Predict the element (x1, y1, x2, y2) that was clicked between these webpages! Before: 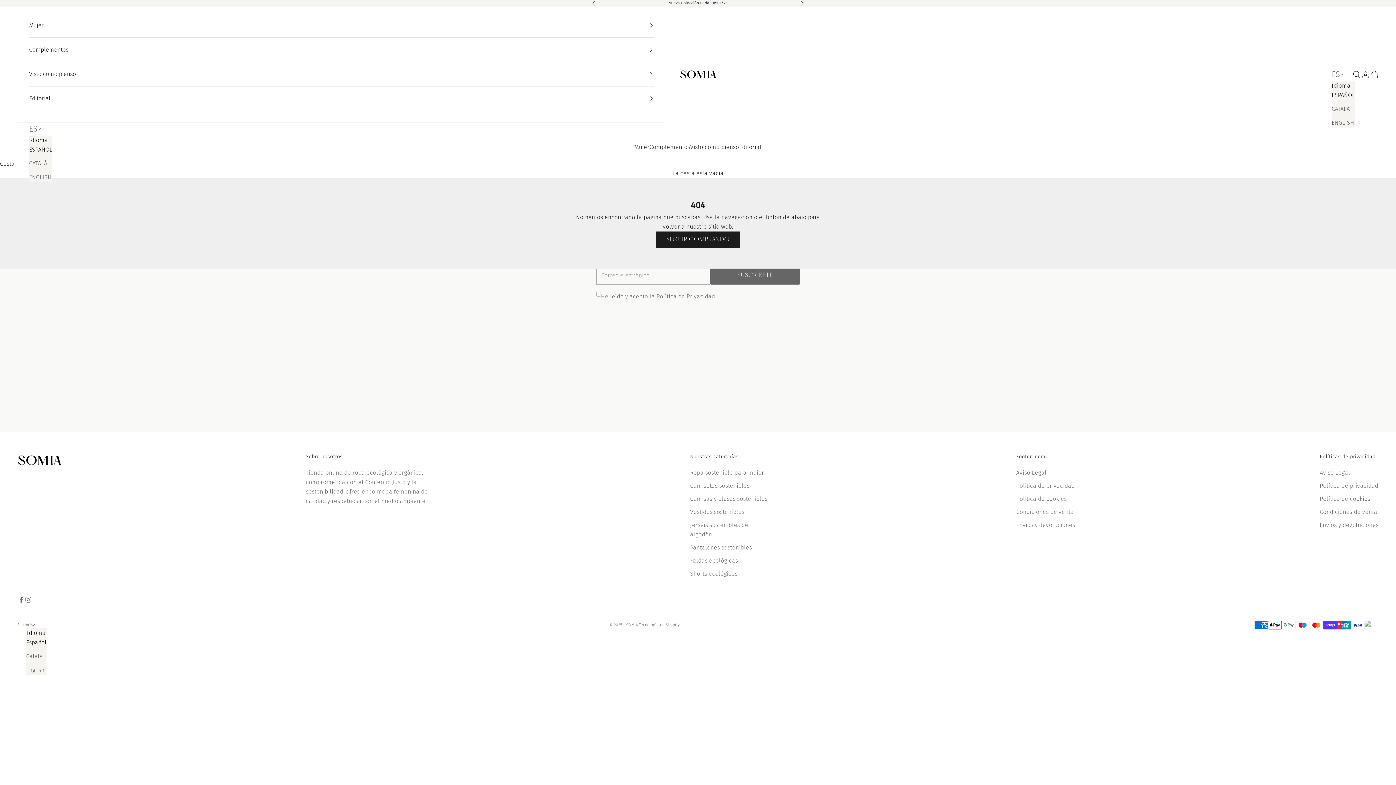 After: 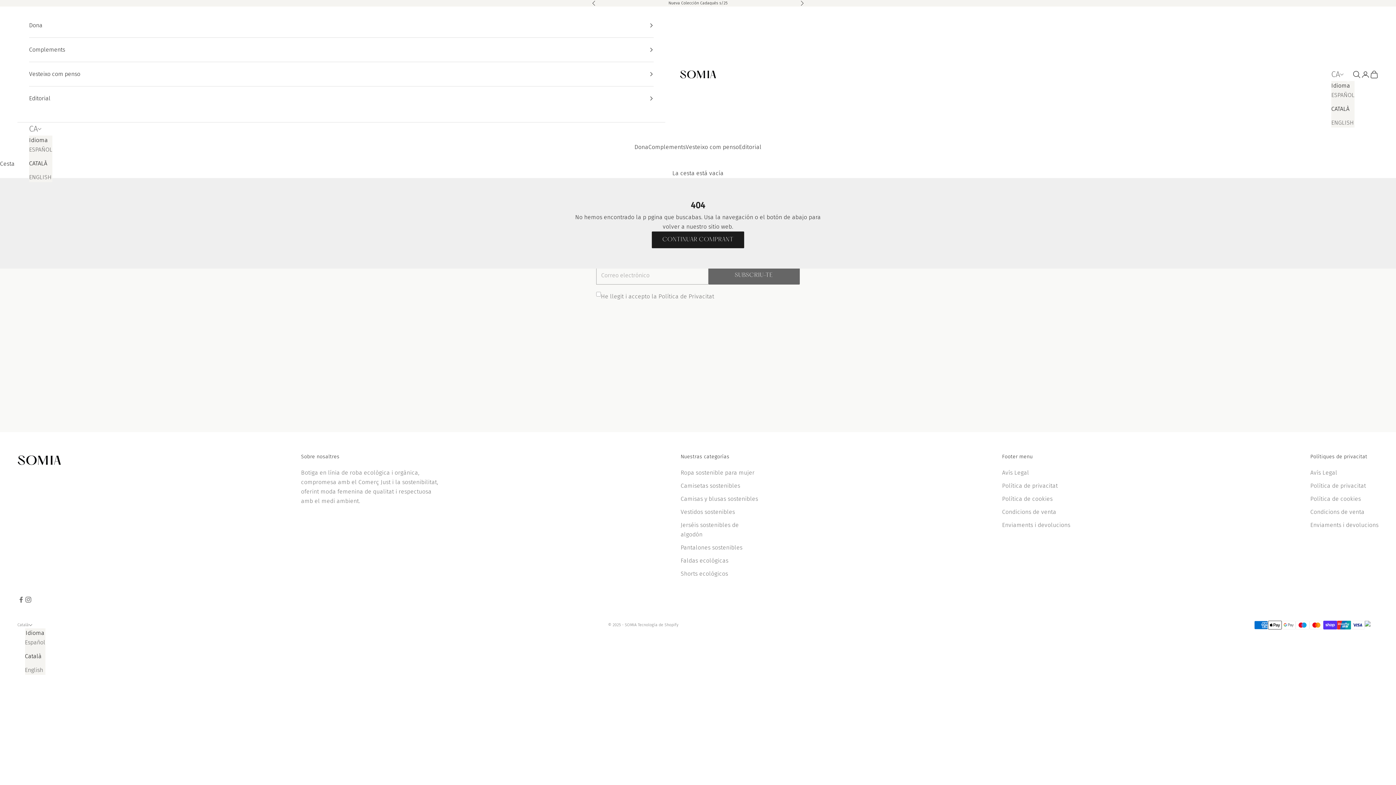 Action: bbox: (1332, 104, 1355, 113) label: CATALÀ